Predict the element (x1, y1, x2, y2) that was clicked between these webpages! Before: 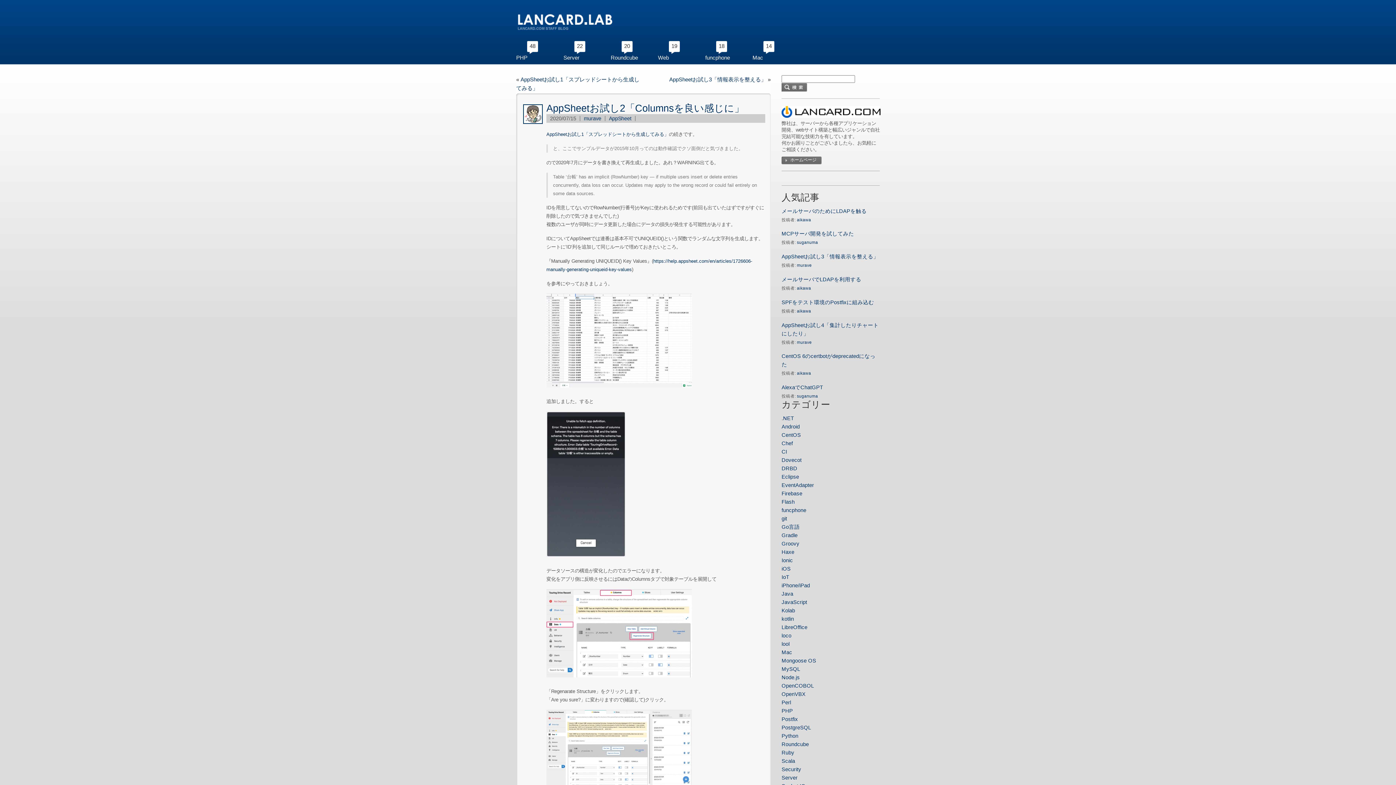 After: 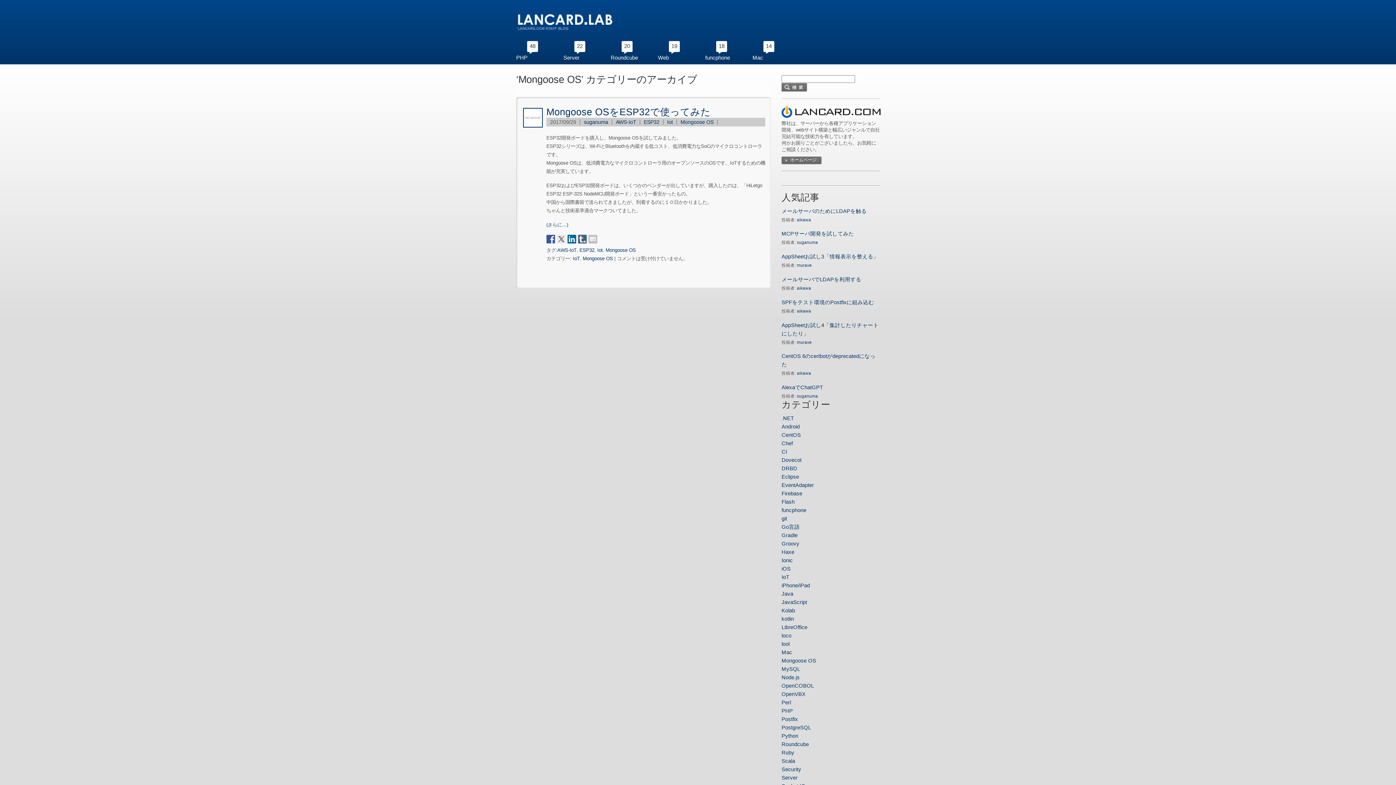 Action: bbox: (781, 658, 816, 664) label: Mongoose OS